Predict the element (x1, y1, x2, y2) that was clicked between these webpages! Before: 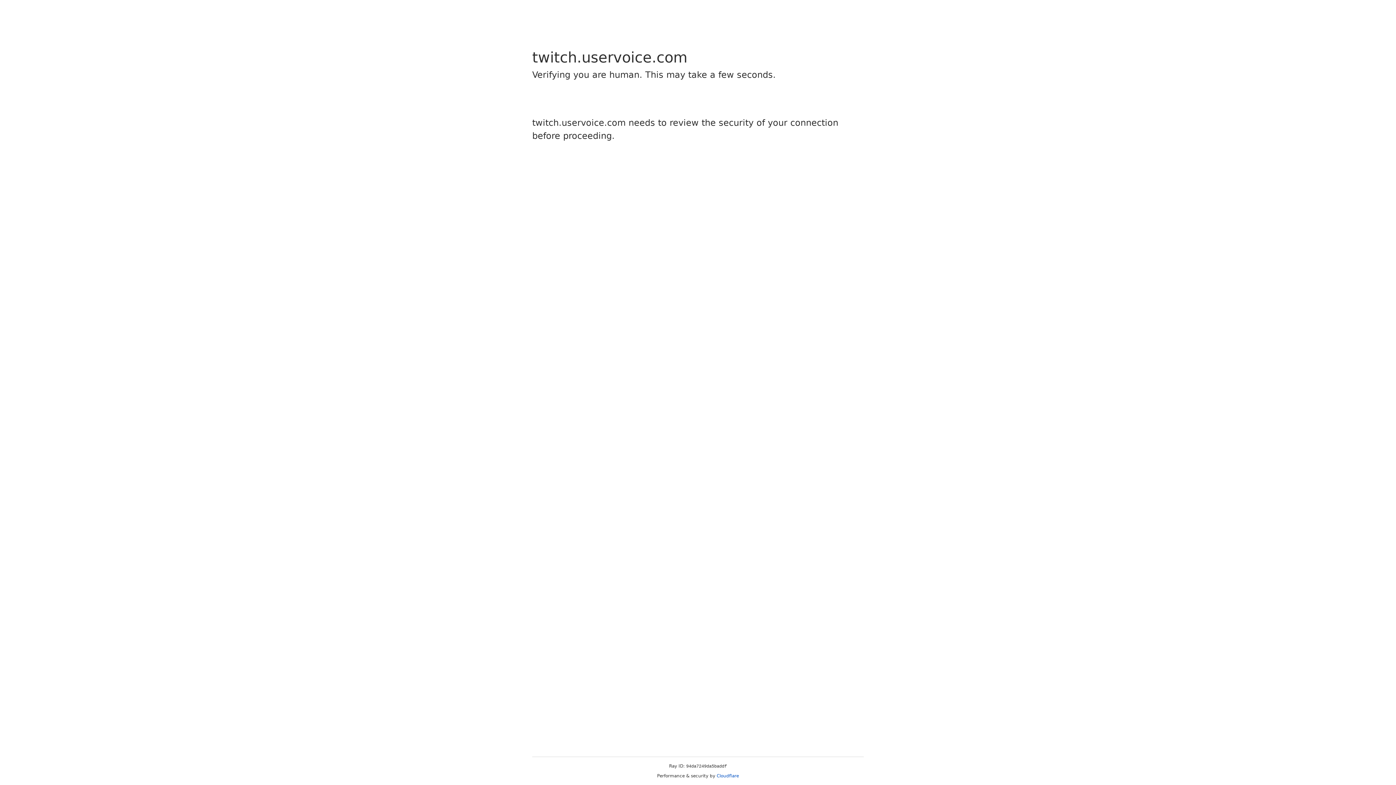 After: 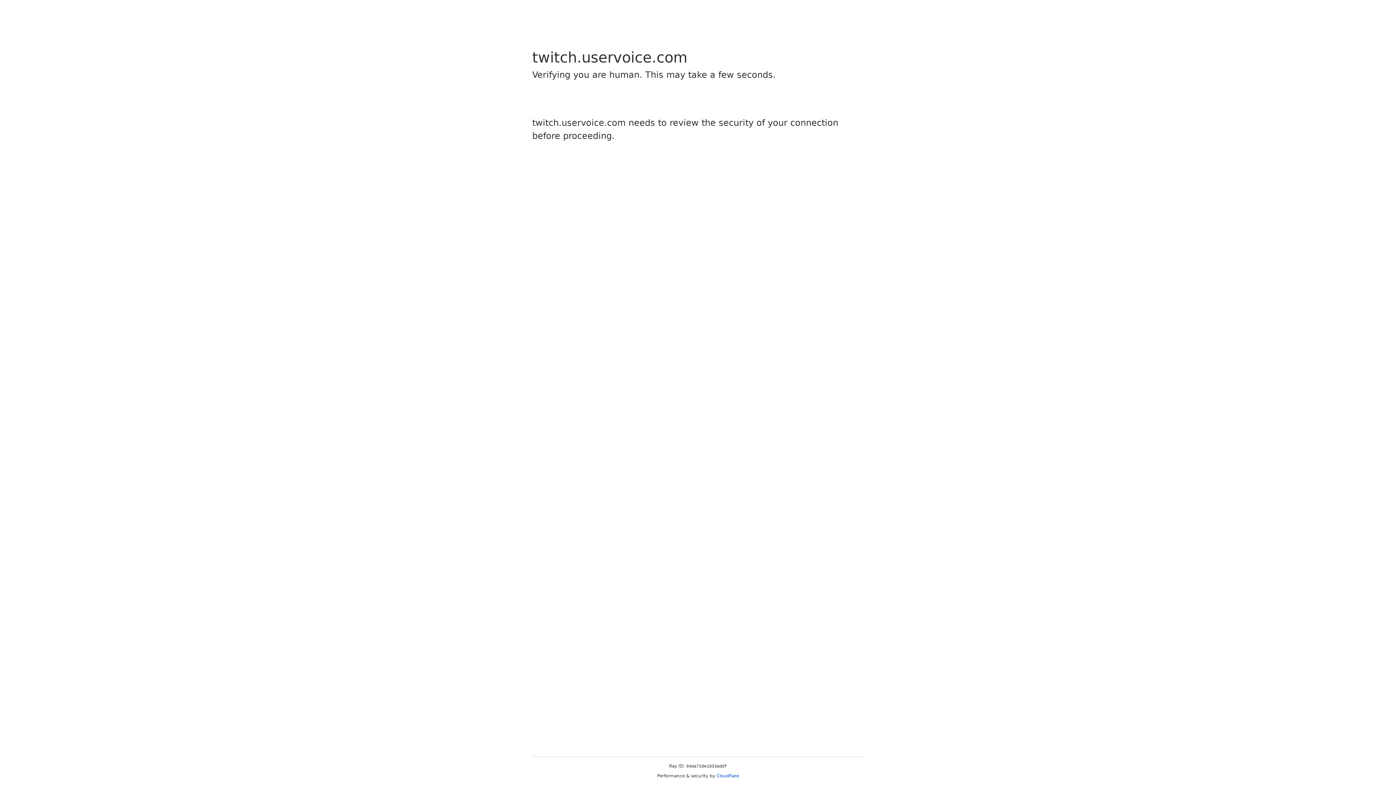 Action: label: Cloudflare bbox: (716, 773, 739, 778)